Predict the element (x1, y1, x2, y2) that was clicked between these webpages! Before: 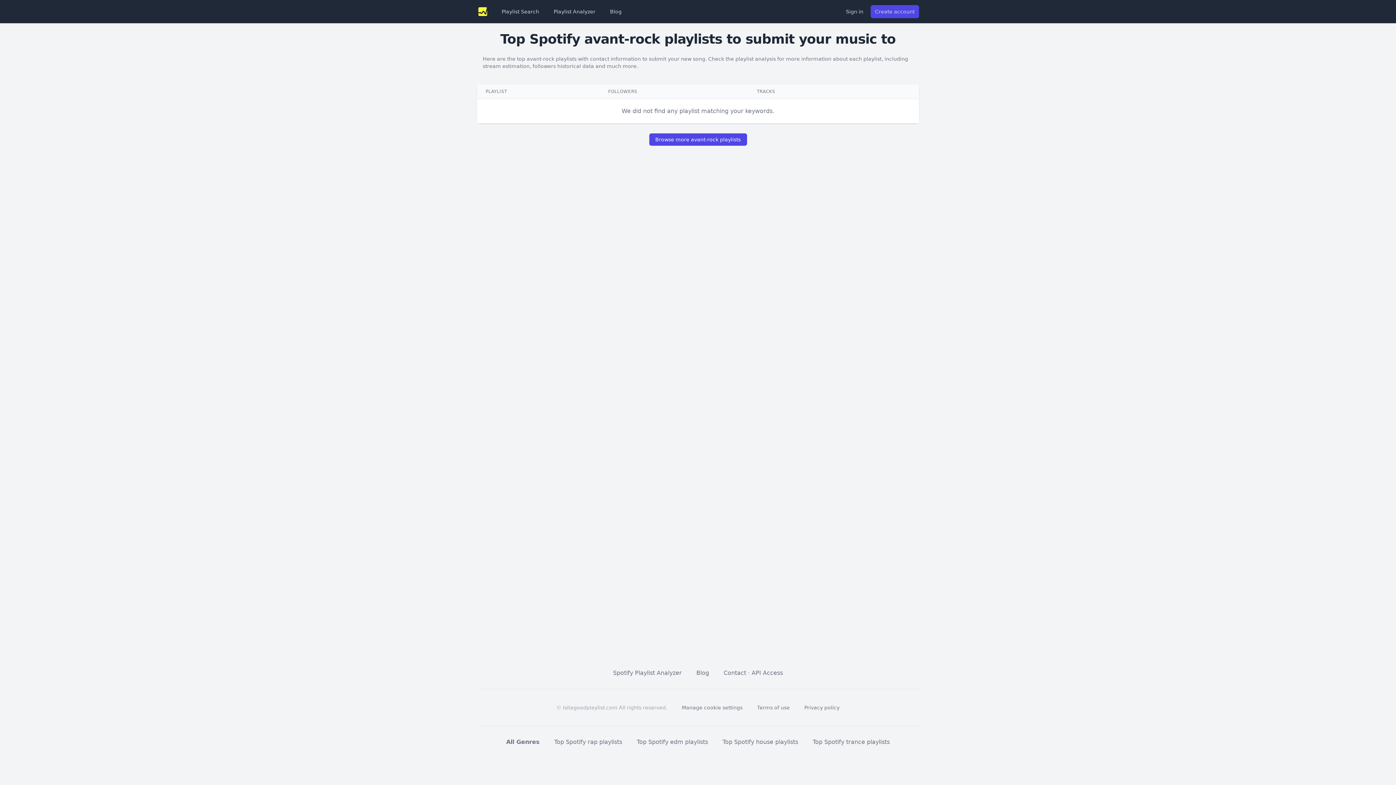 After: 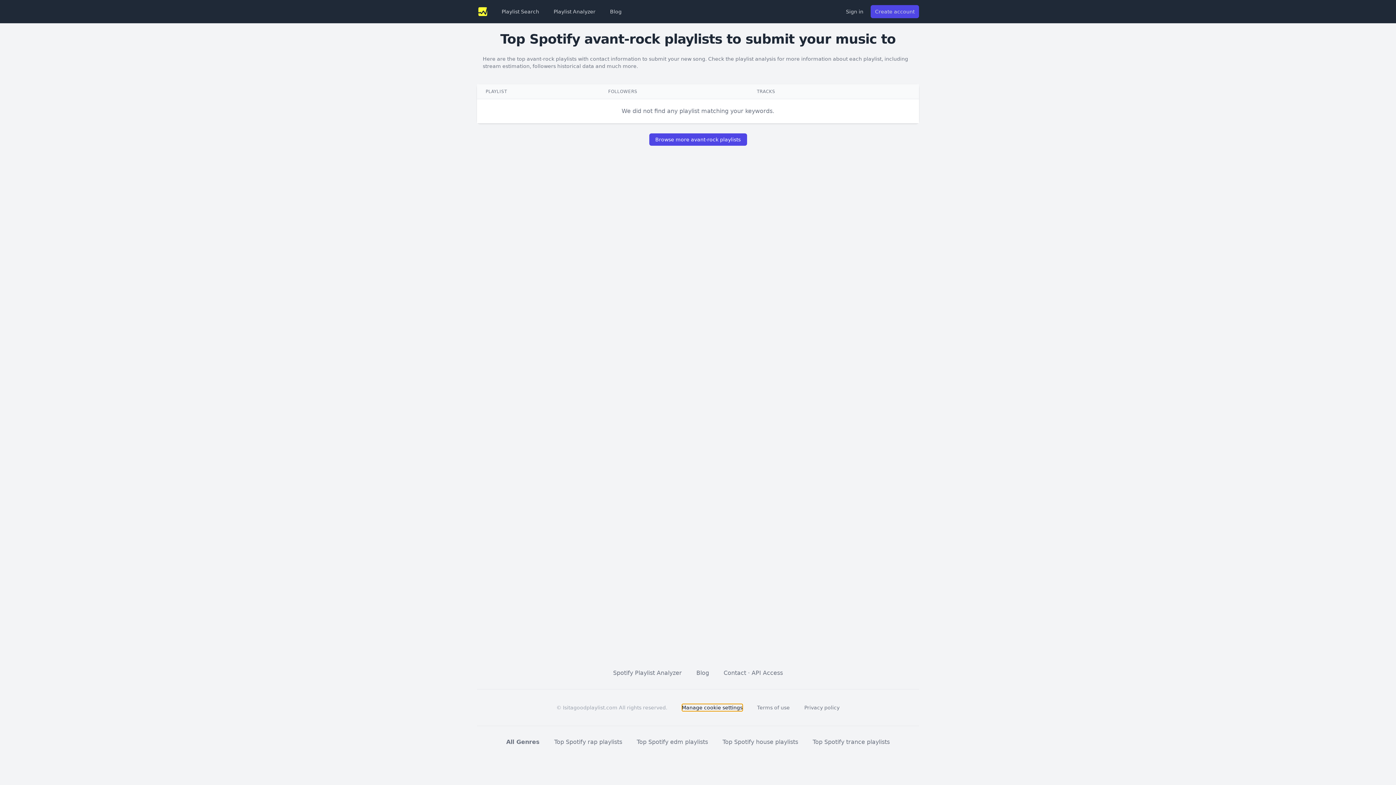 Action: bbox: (682, 704, 742, 711) label: Manage cookie settings